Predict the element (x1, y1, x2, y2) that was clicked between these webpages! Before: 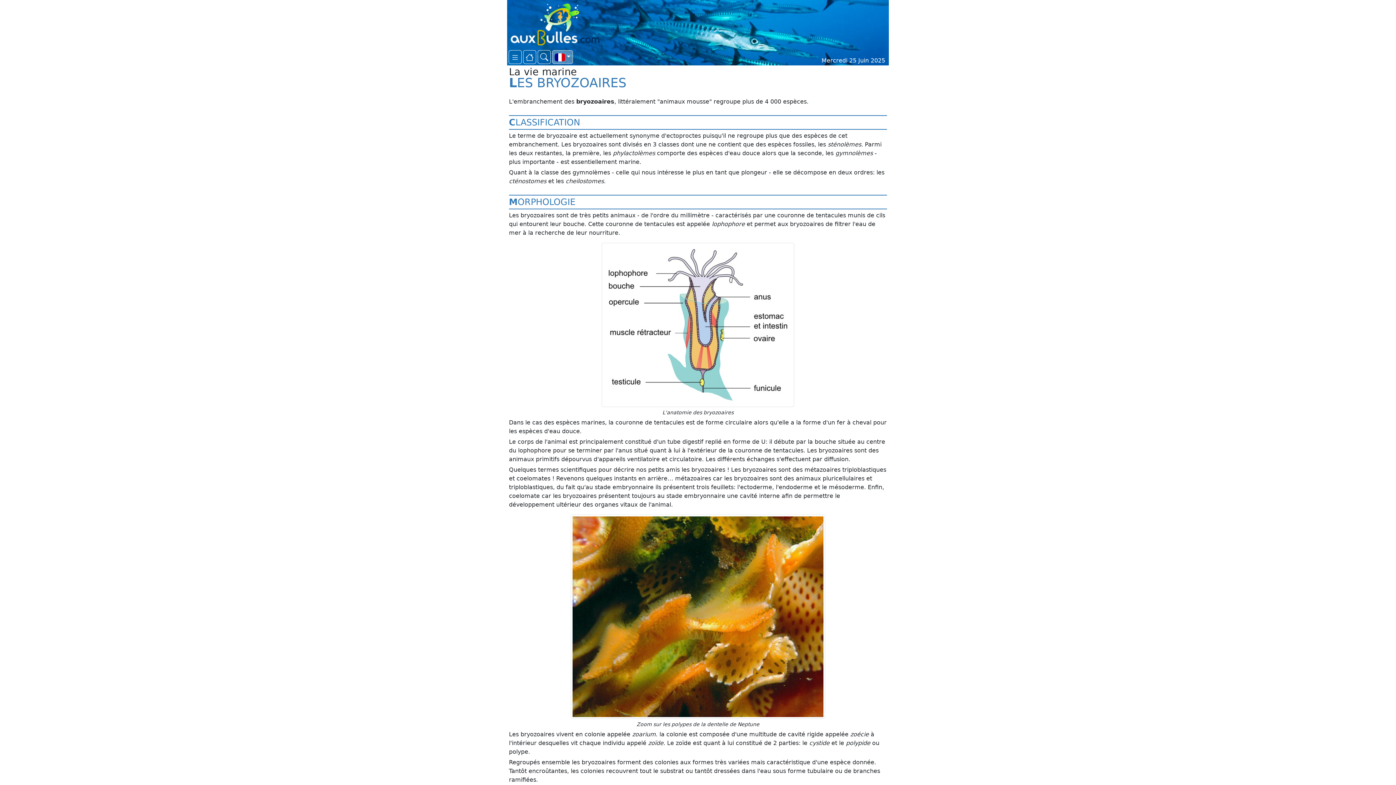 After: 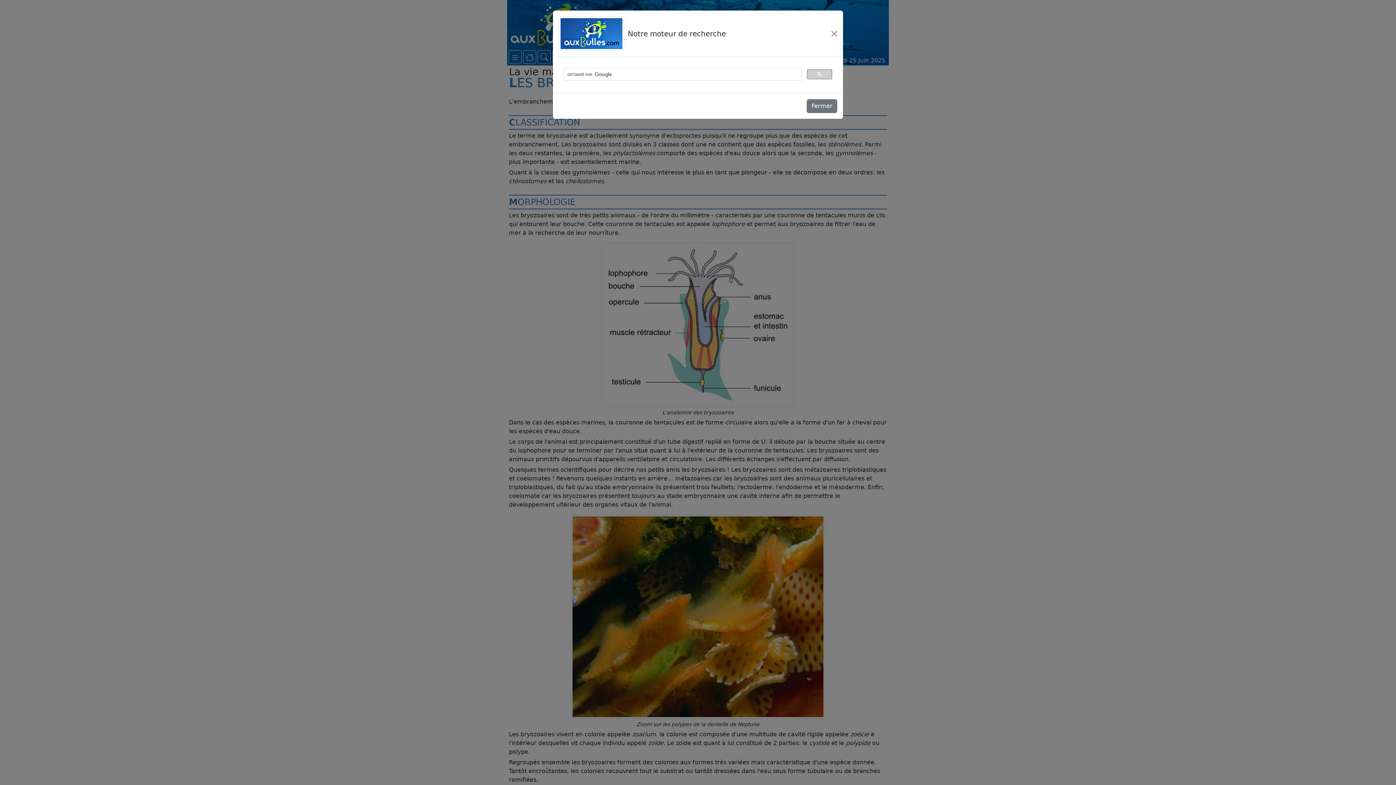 Action: bbox: (537, 50, 550, 64)